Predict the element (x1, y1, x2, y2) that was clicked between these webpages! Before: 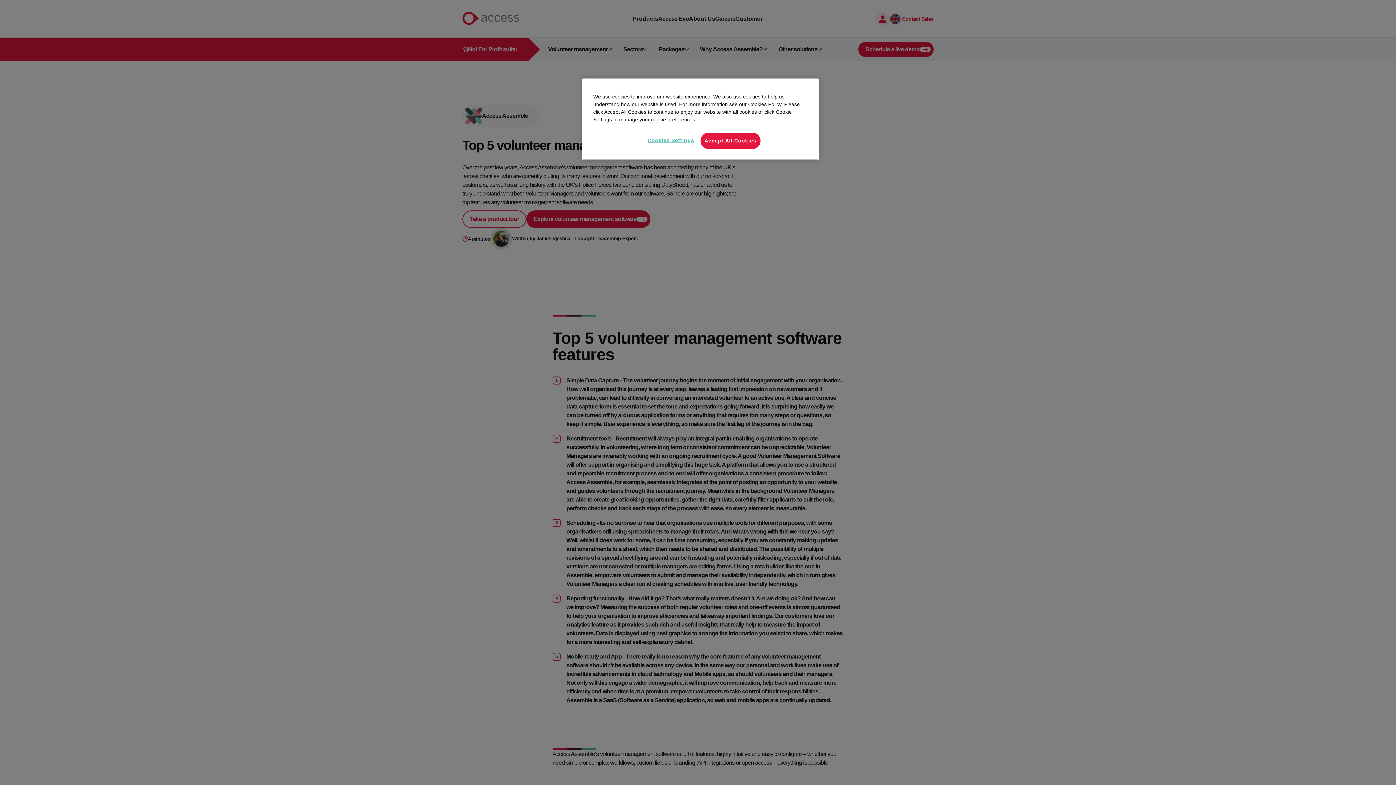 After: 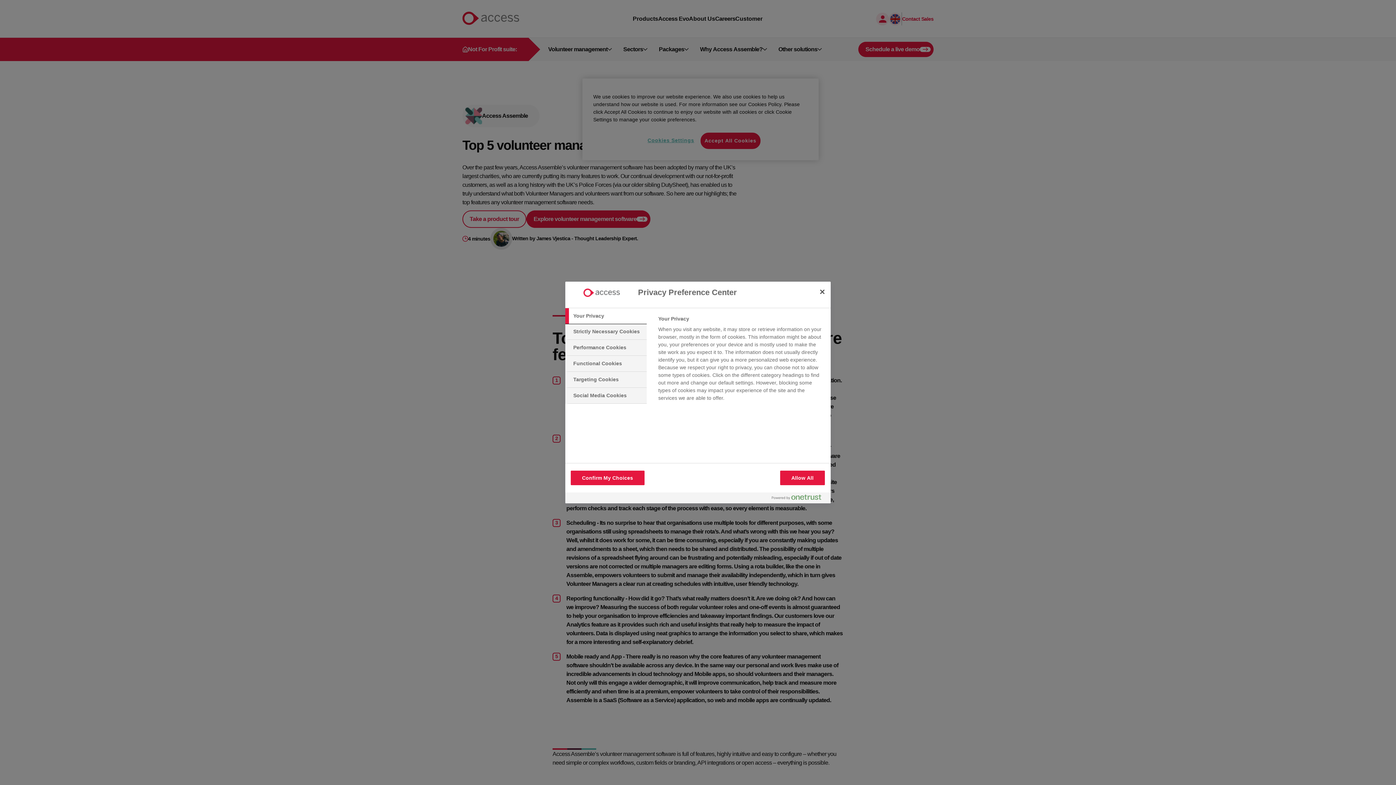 Action: label: Cookies Settings bbox: (646, 132, 695, 148)